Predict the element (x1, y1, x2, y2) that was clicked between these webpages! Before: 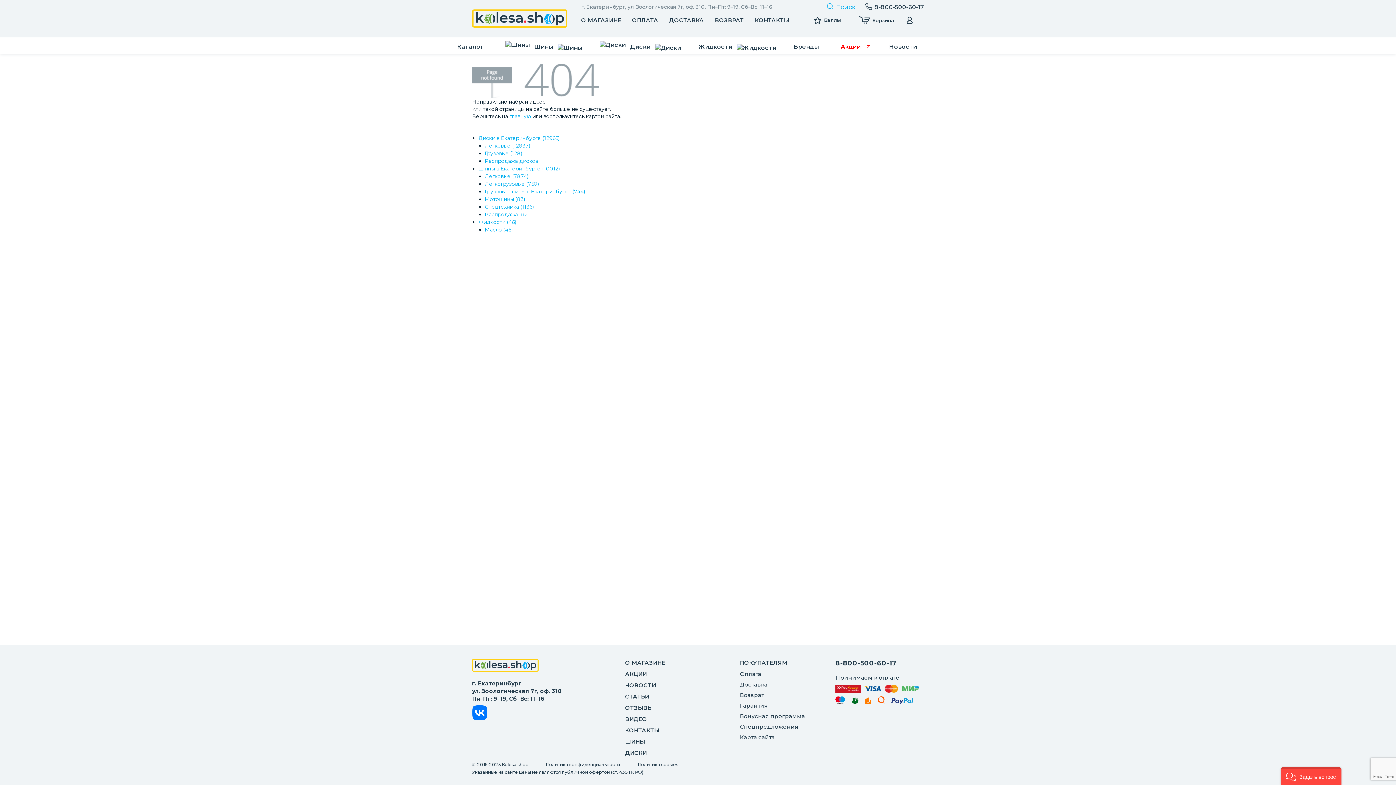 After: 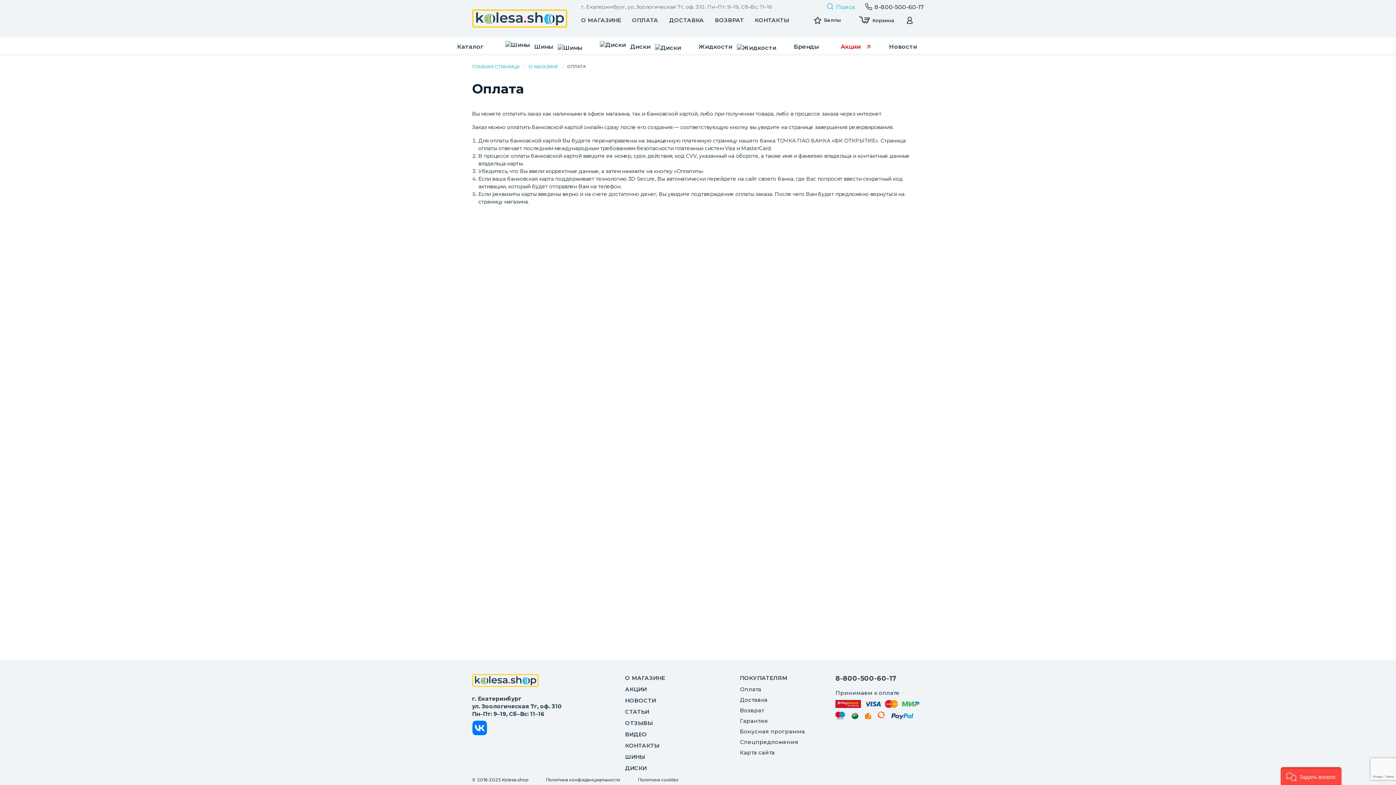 Action: label: ОПЛАТА bbox: (632, 16, 658, 24)